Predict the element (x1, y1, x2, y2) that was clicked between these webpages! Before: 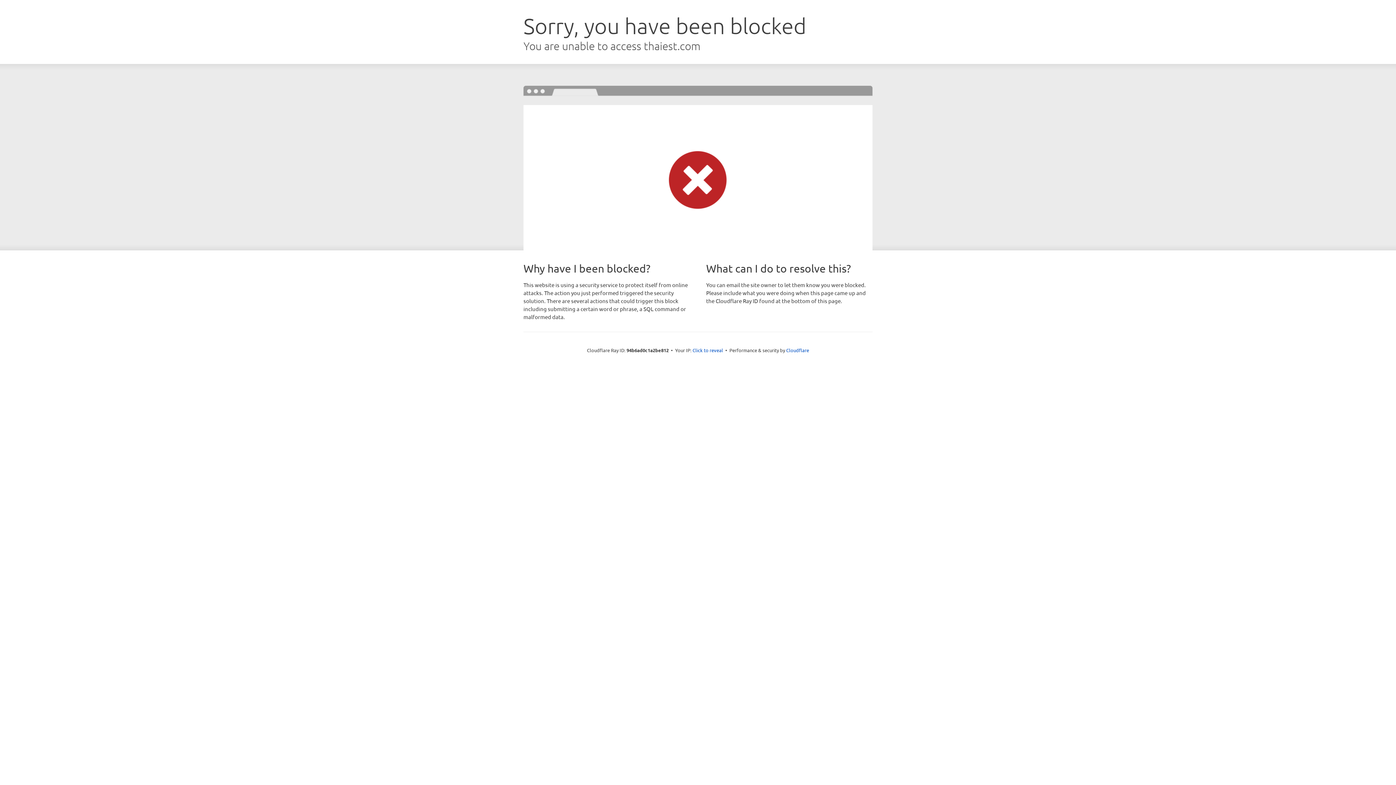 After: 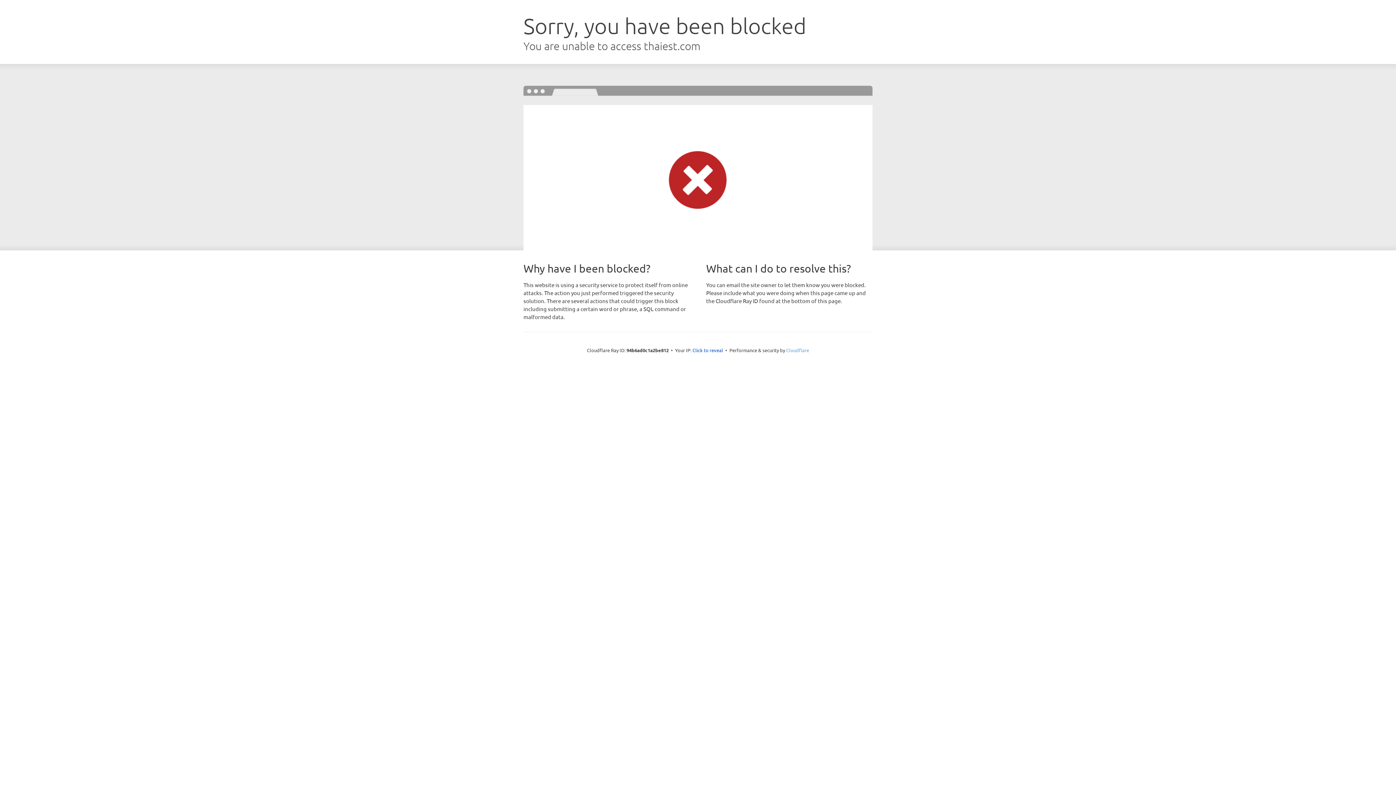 Action: bbox: (786, 347, 809, 353) label: Cloudflare